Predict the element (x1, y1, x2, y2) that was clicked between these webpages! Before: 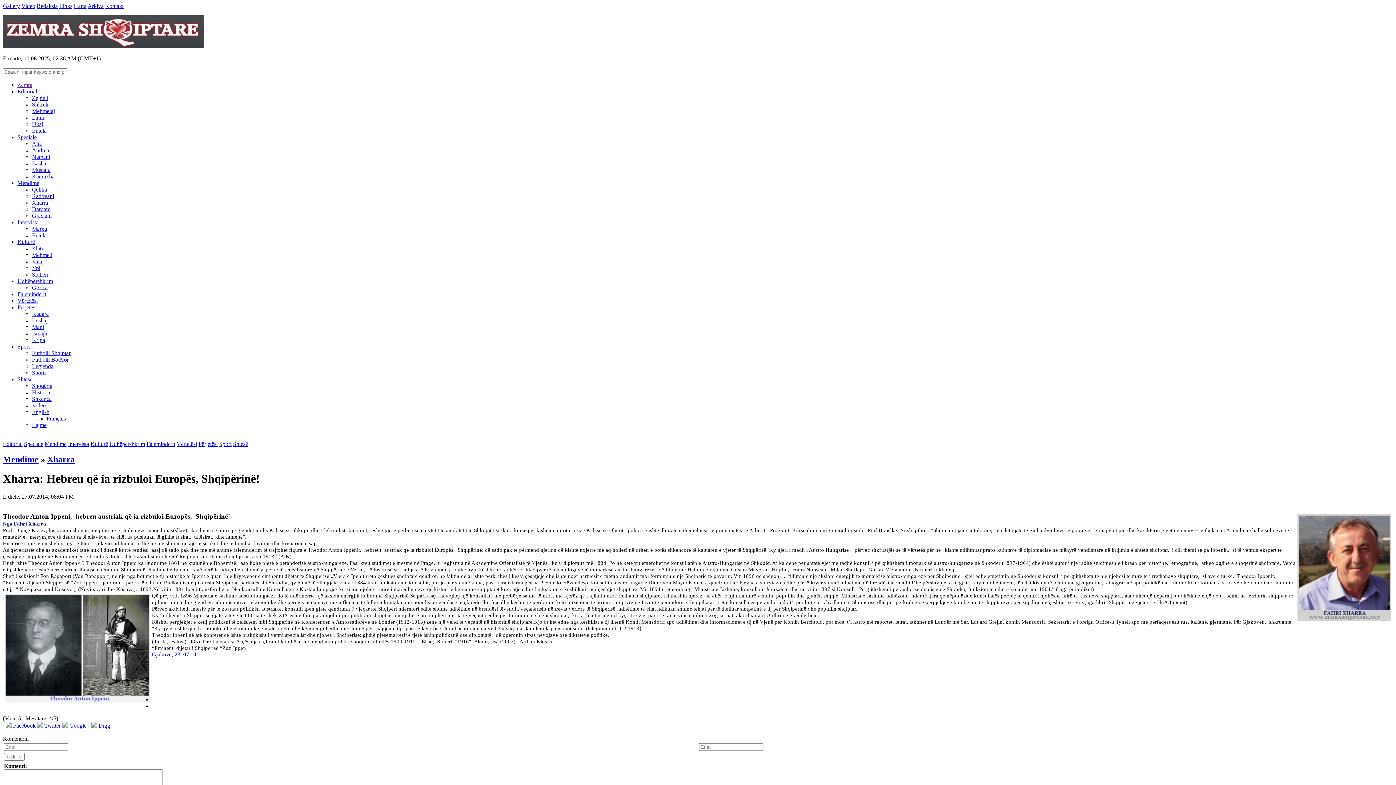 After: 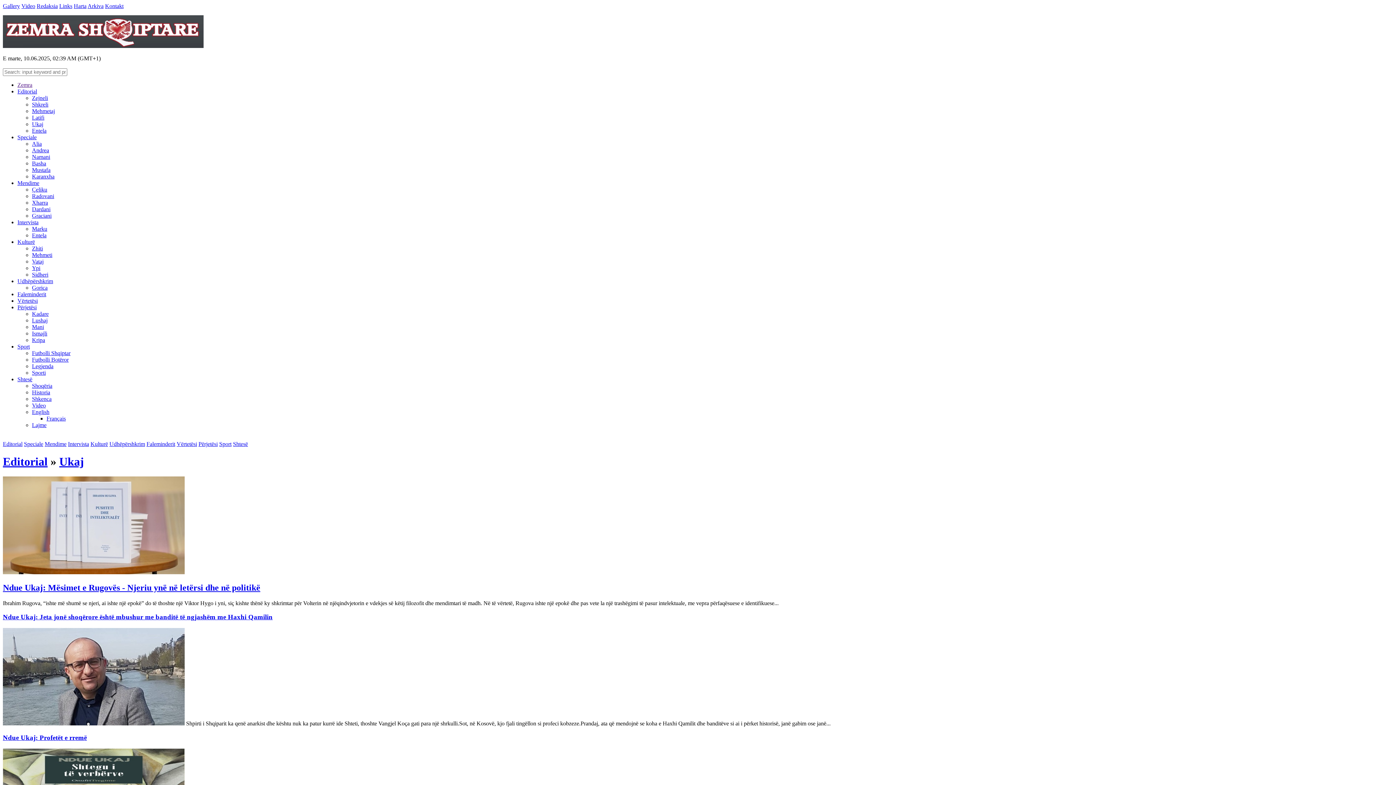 Action: bbox: (32, 121, 43, 127) label: Ukaj